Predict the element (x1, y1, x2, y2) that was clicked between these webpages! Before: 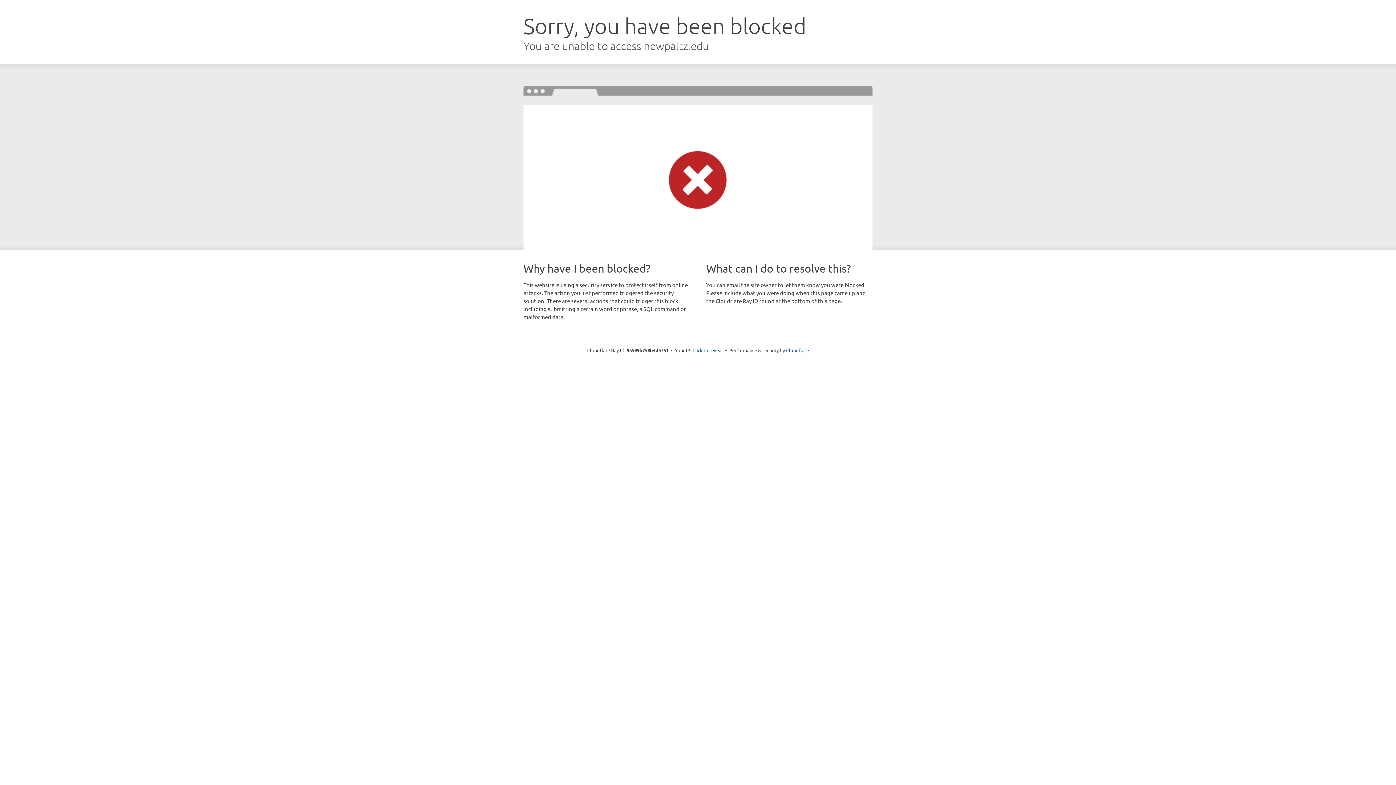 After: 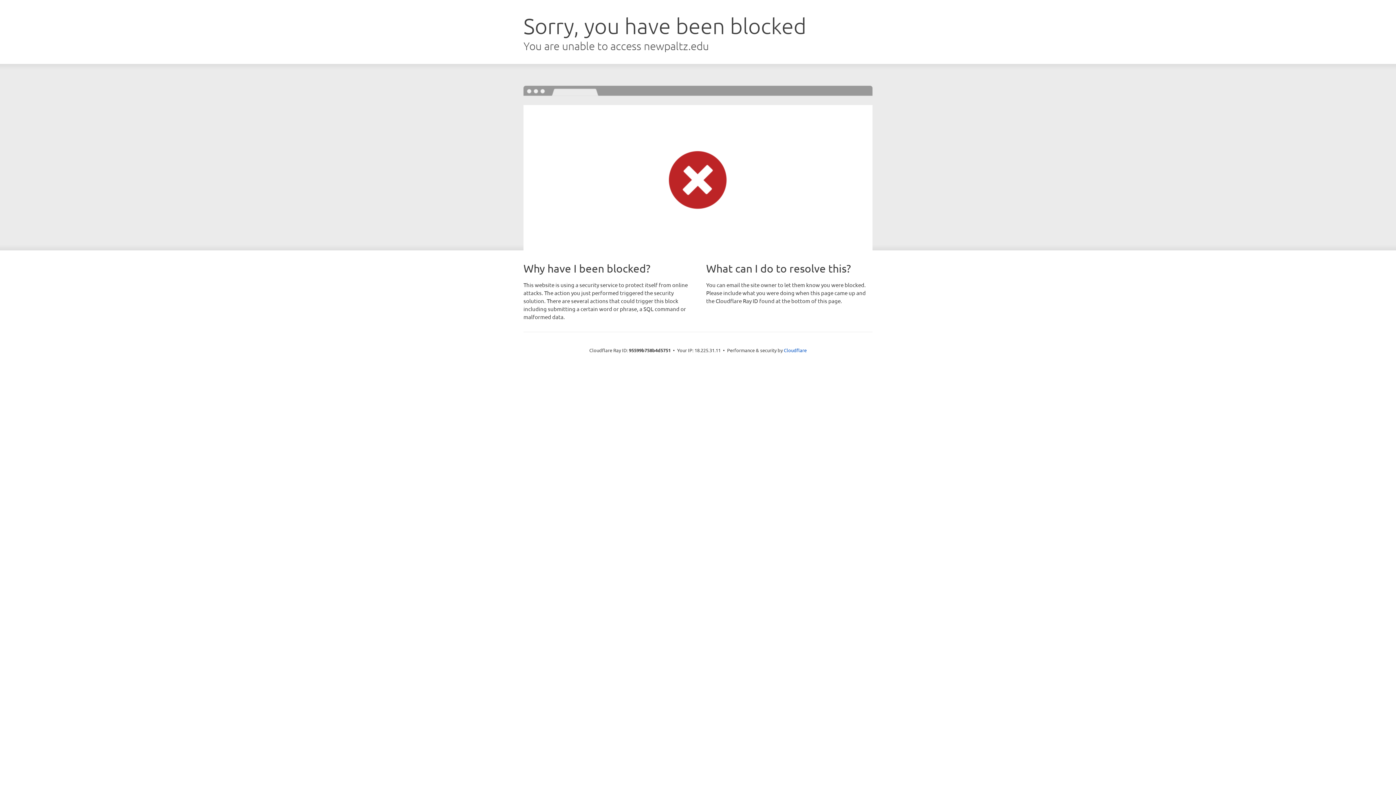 Action: label: Click to reveal bbox: (692, 346, 723, 353)